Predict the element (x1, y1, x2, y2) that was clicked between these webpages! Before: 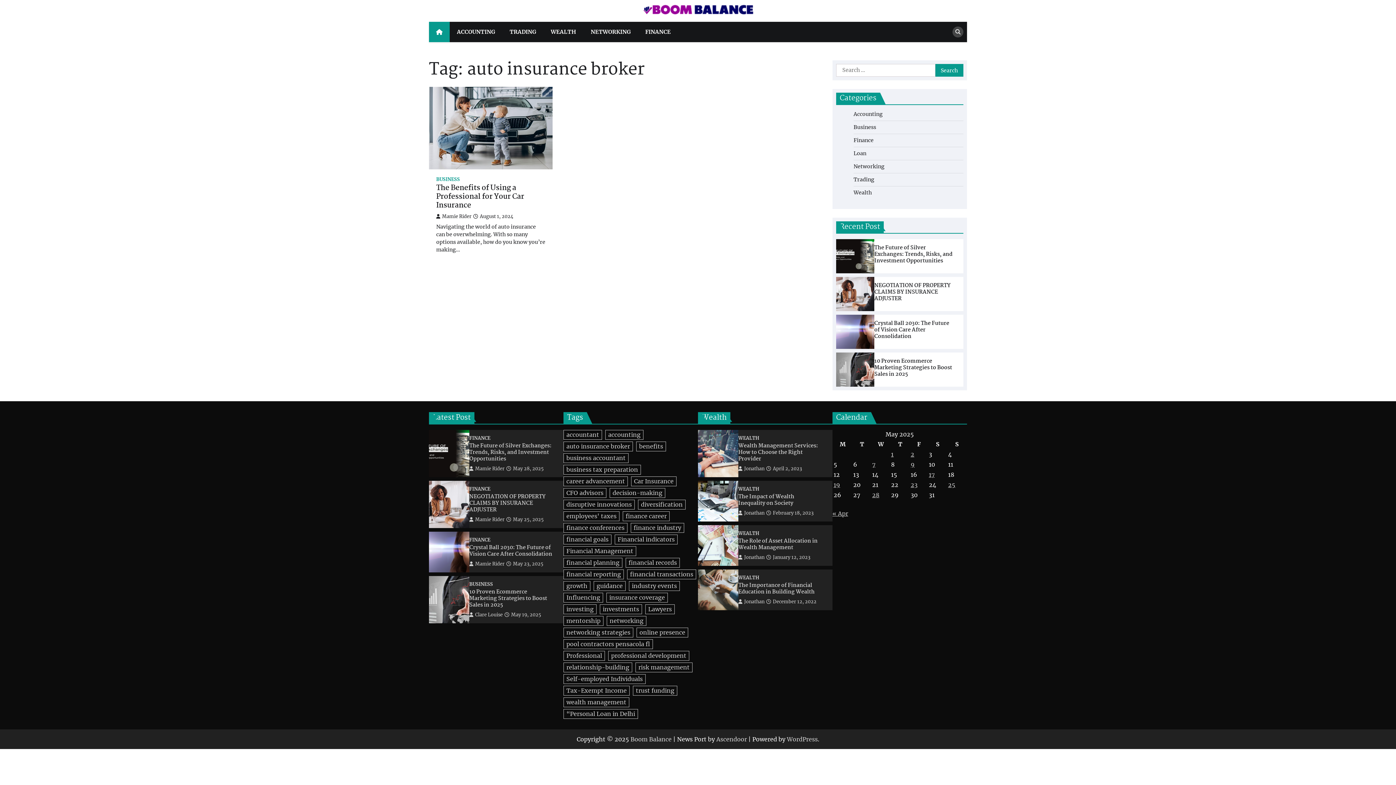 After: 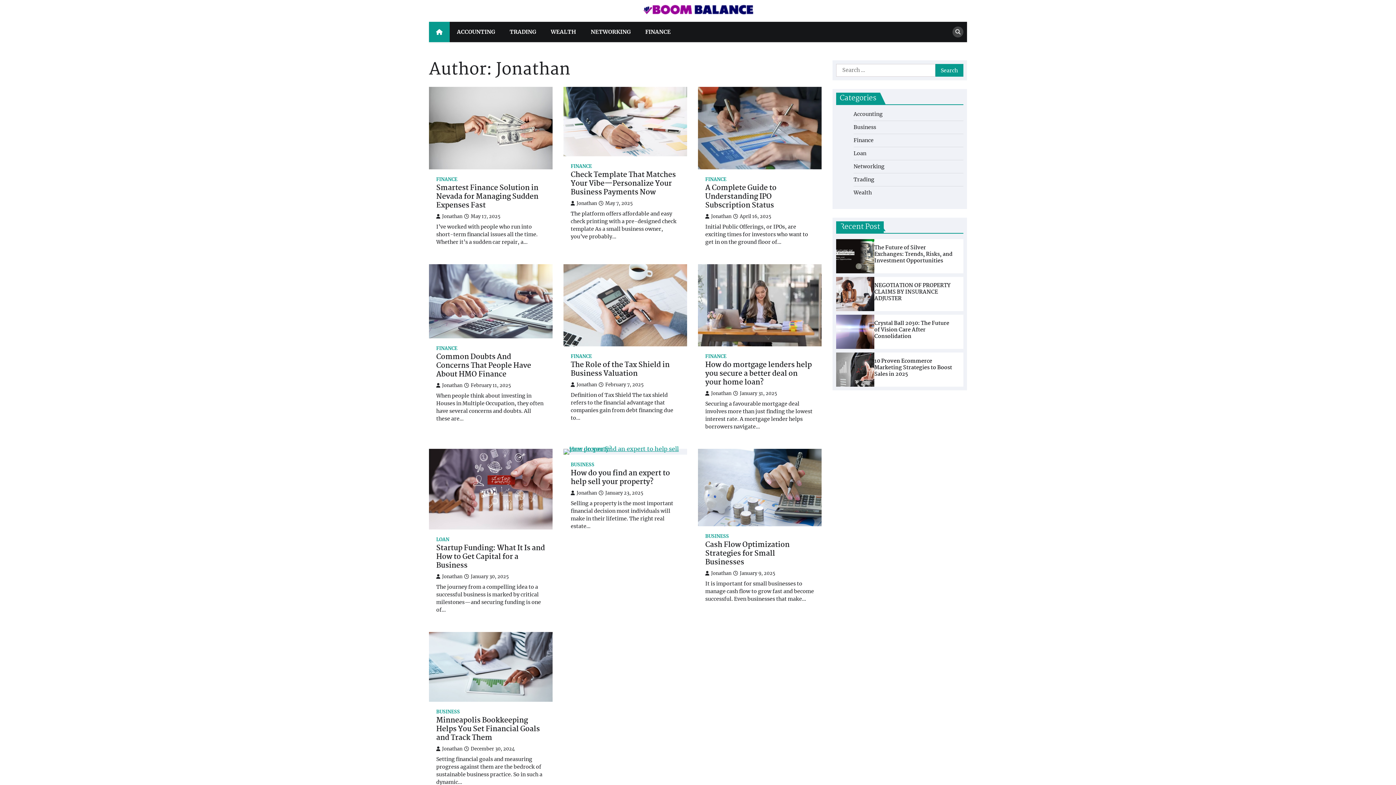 Action: label: Jonathan bbox: (738, 599, 764, 604)